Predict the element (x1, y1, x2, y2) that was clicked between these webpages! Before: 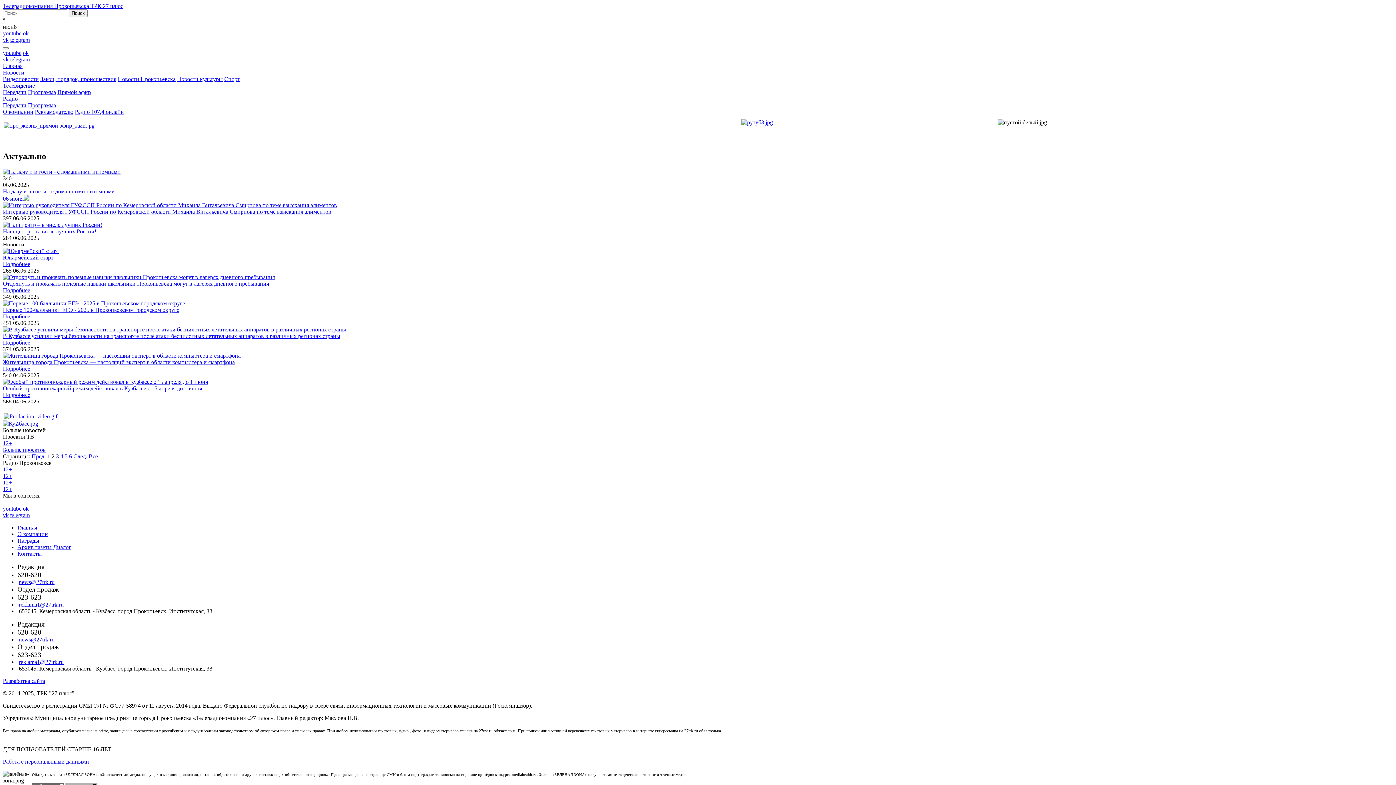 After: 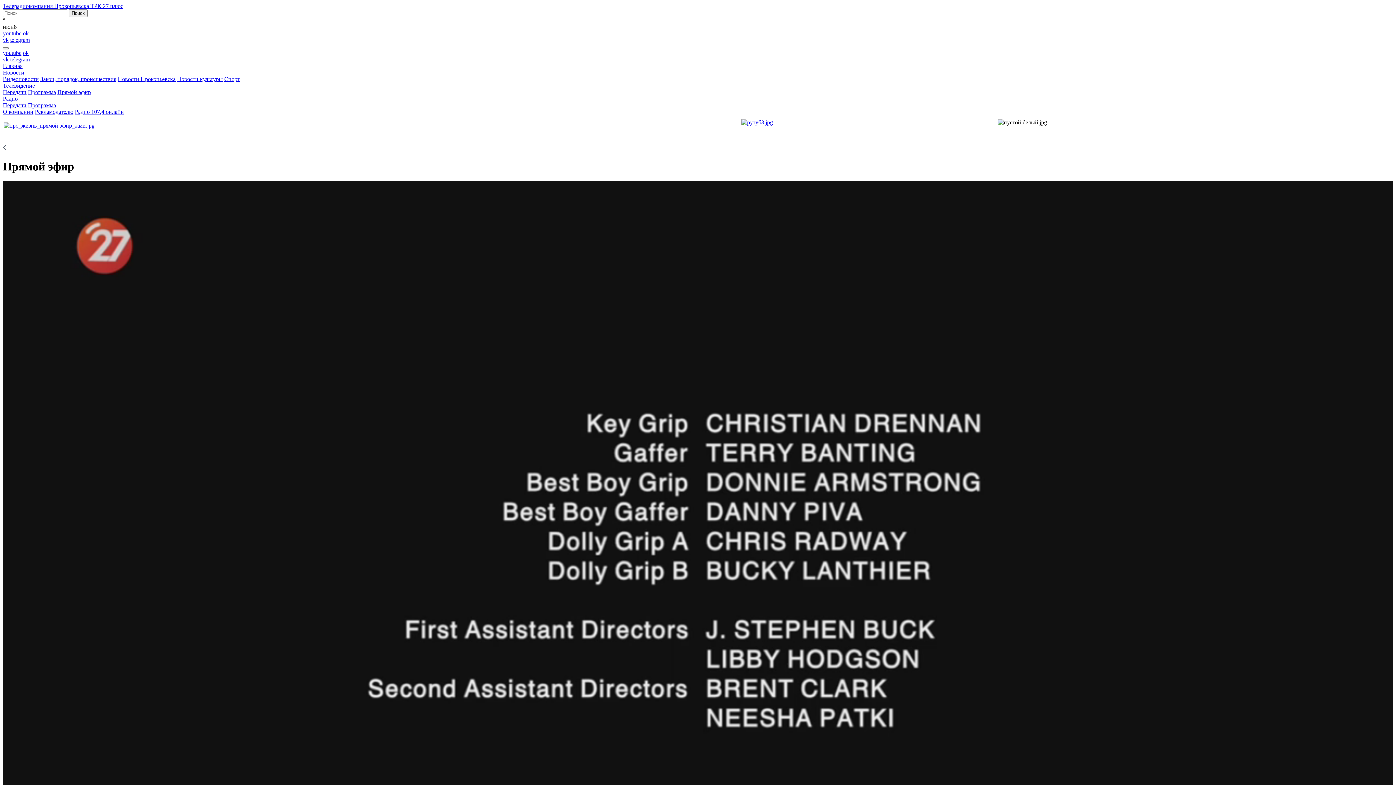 Action: bbox: (3, 122, 94, 128)